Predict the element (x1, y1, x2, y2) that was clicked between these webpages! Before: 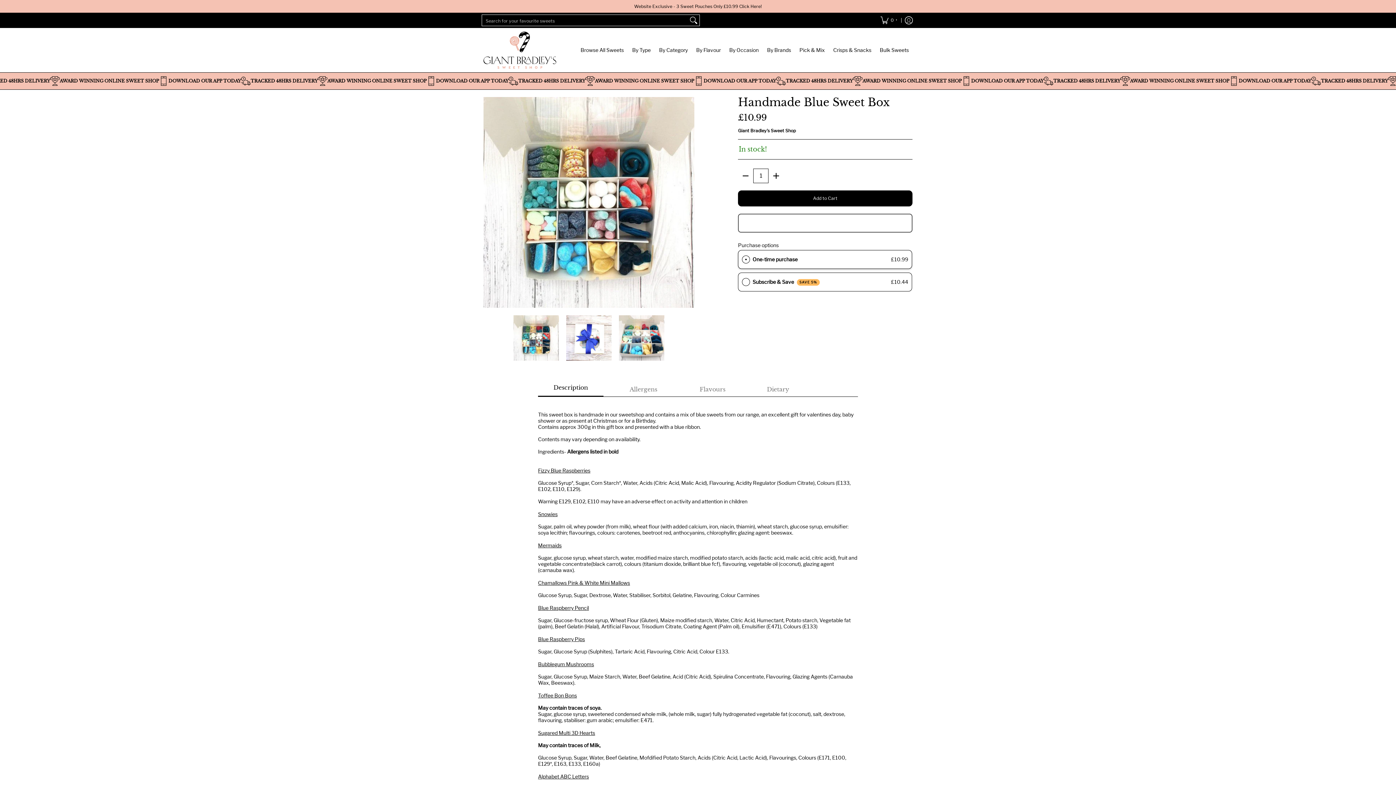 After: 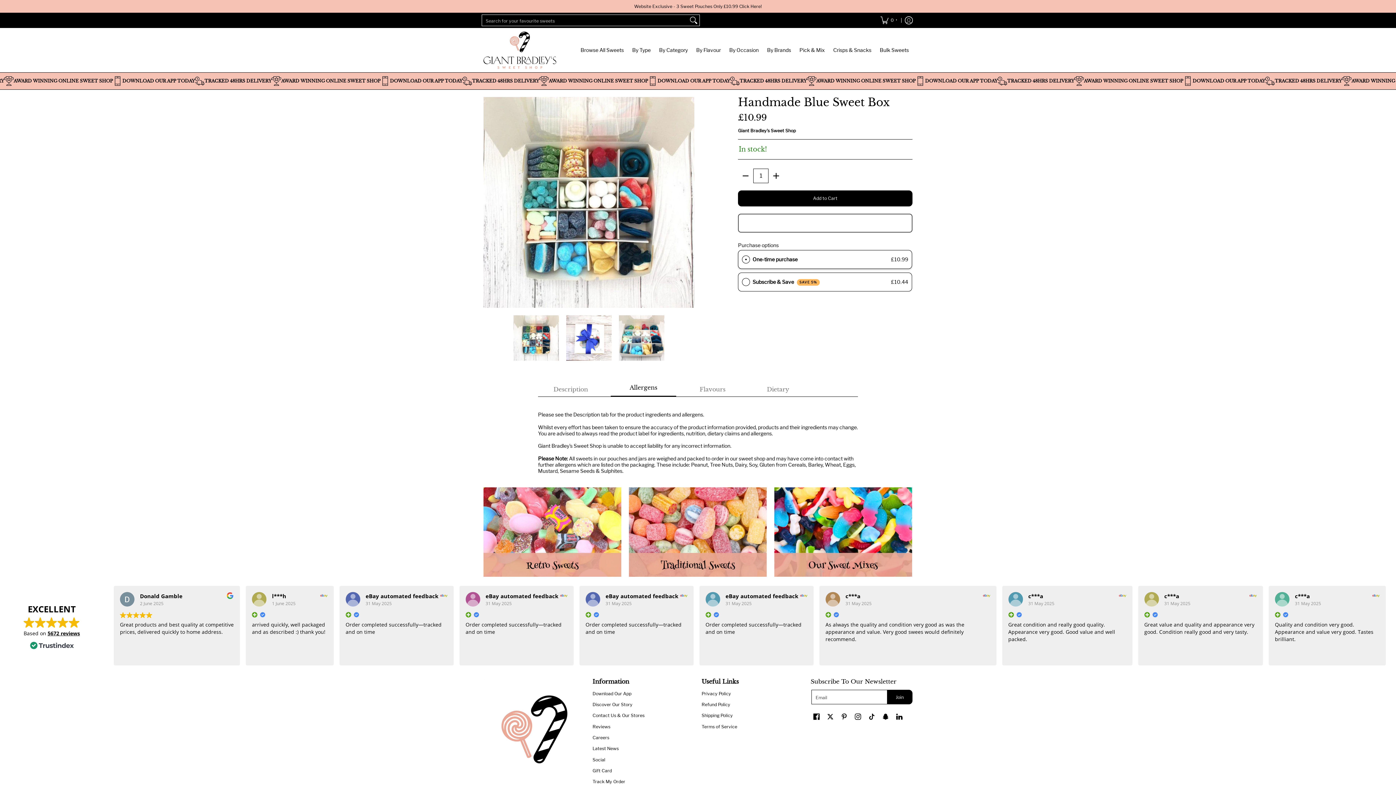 Action: label: Allergens bbox: (610, 382, 676, 396)